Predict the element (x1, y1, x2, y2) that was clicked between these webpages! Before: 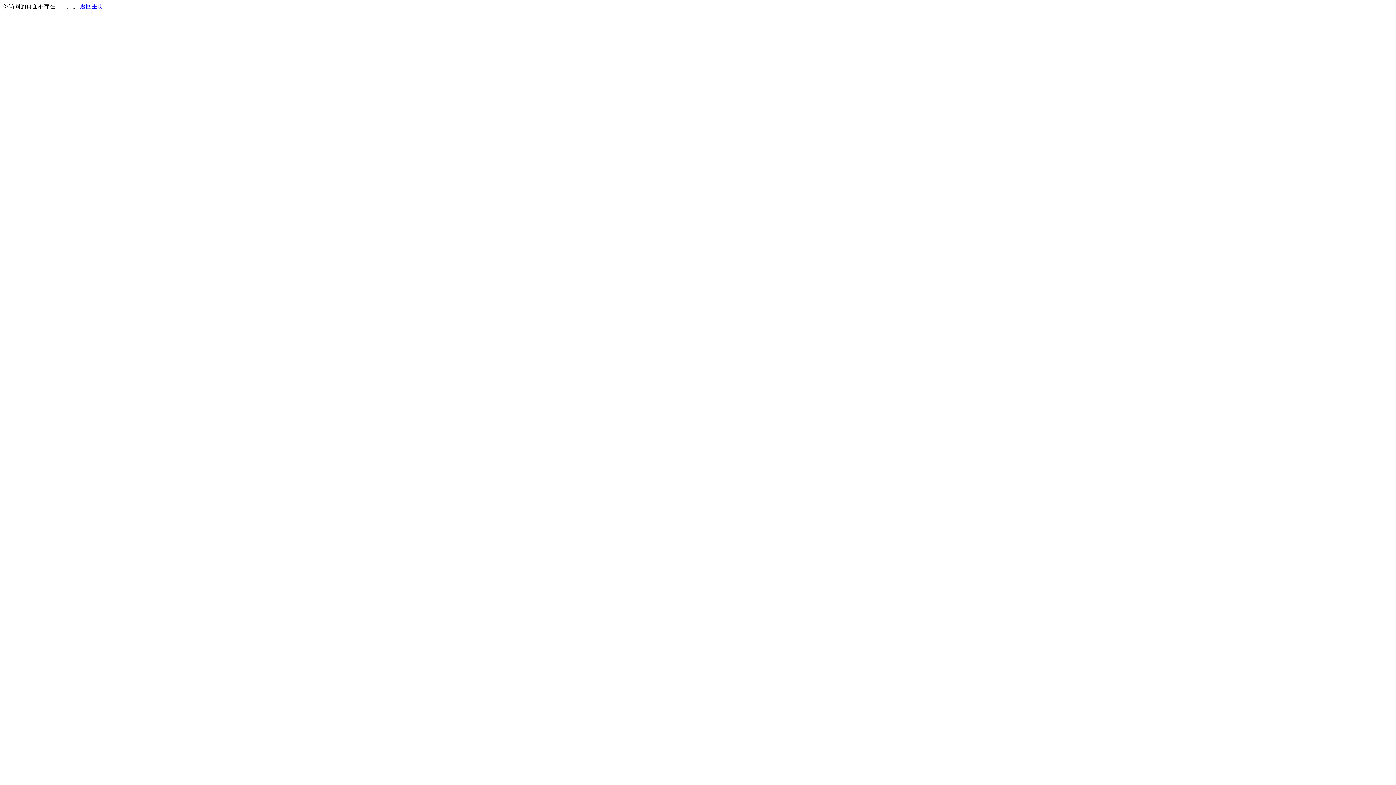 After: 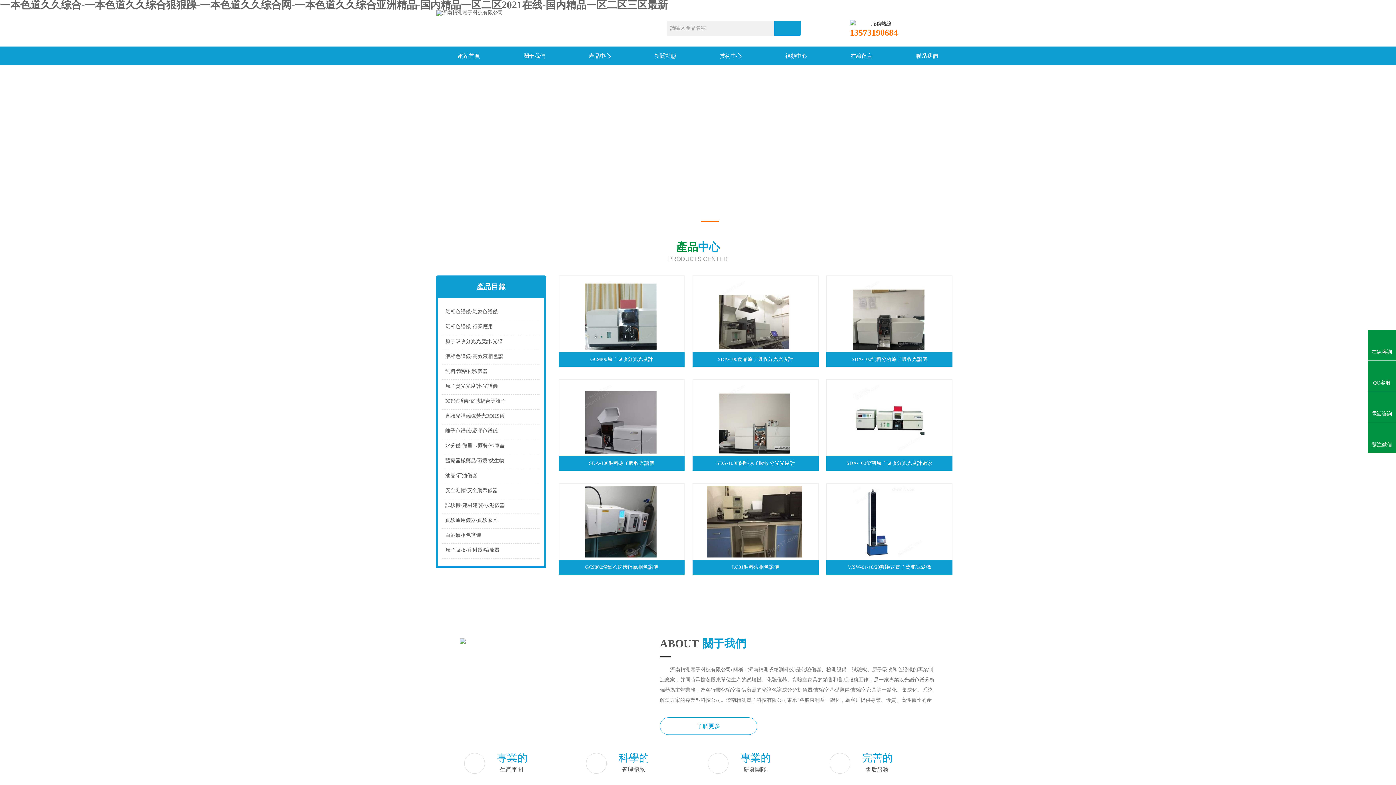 Action: bbox: (80, 3, 103, 9) label: 返回主页